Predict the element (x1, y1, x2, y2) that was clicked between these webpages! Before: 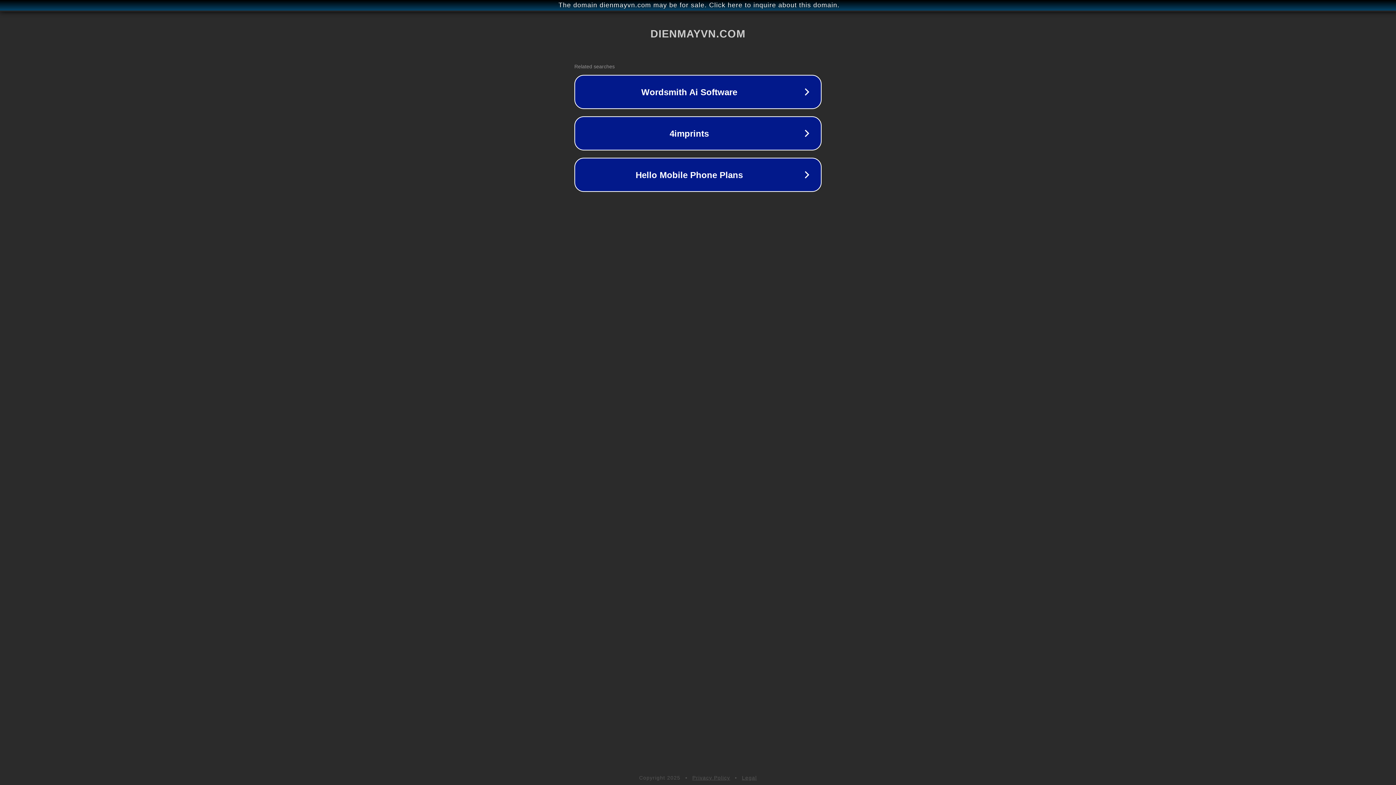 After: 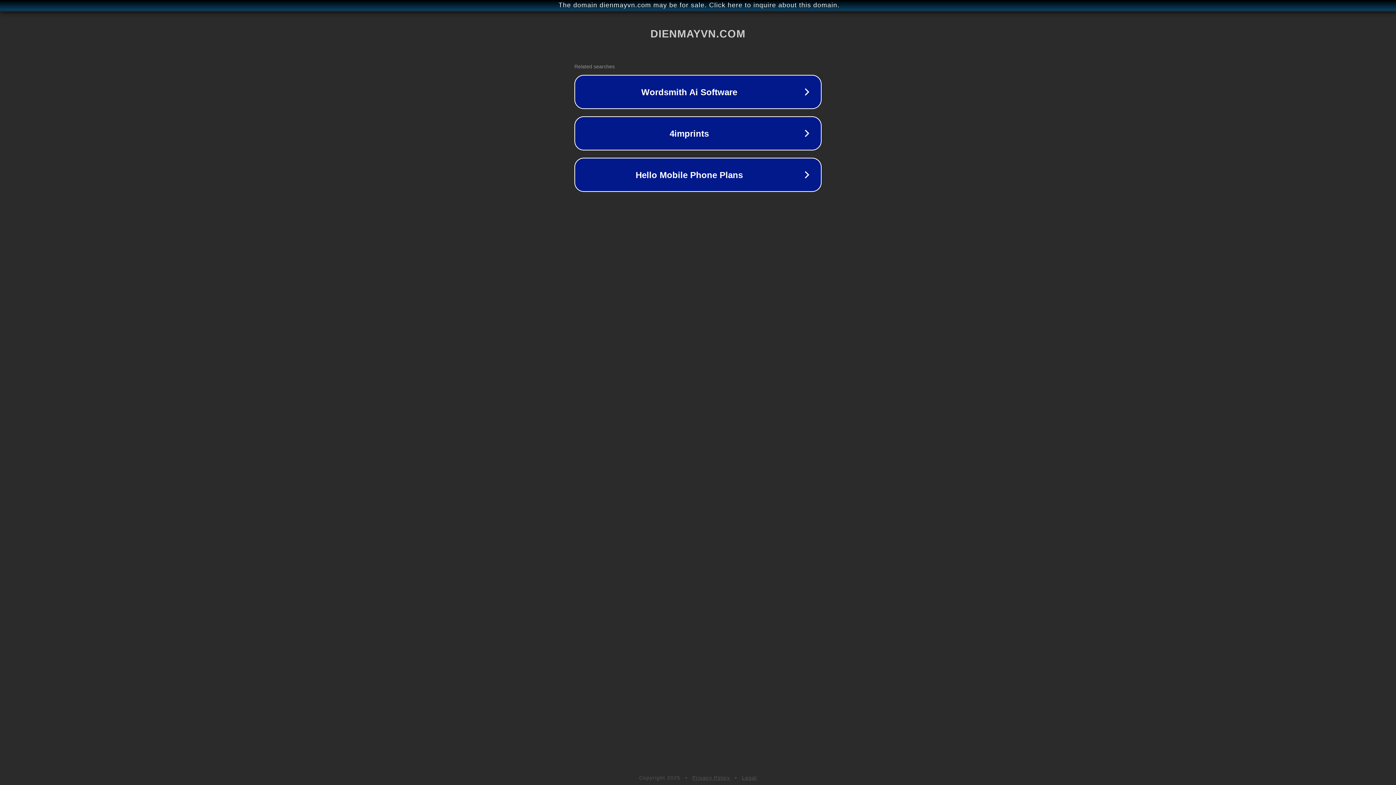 Action: label: Legal bbox: (742, 775, 757, 781)